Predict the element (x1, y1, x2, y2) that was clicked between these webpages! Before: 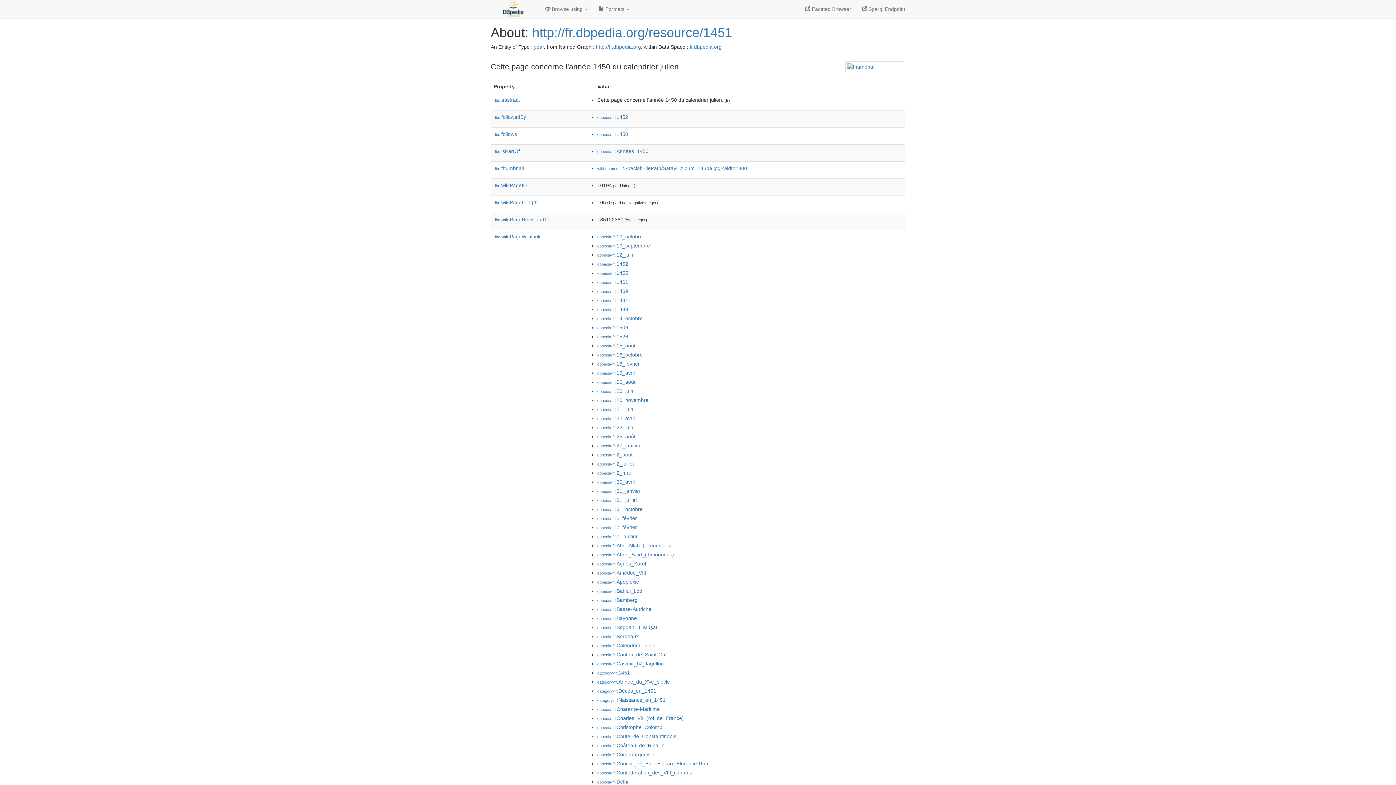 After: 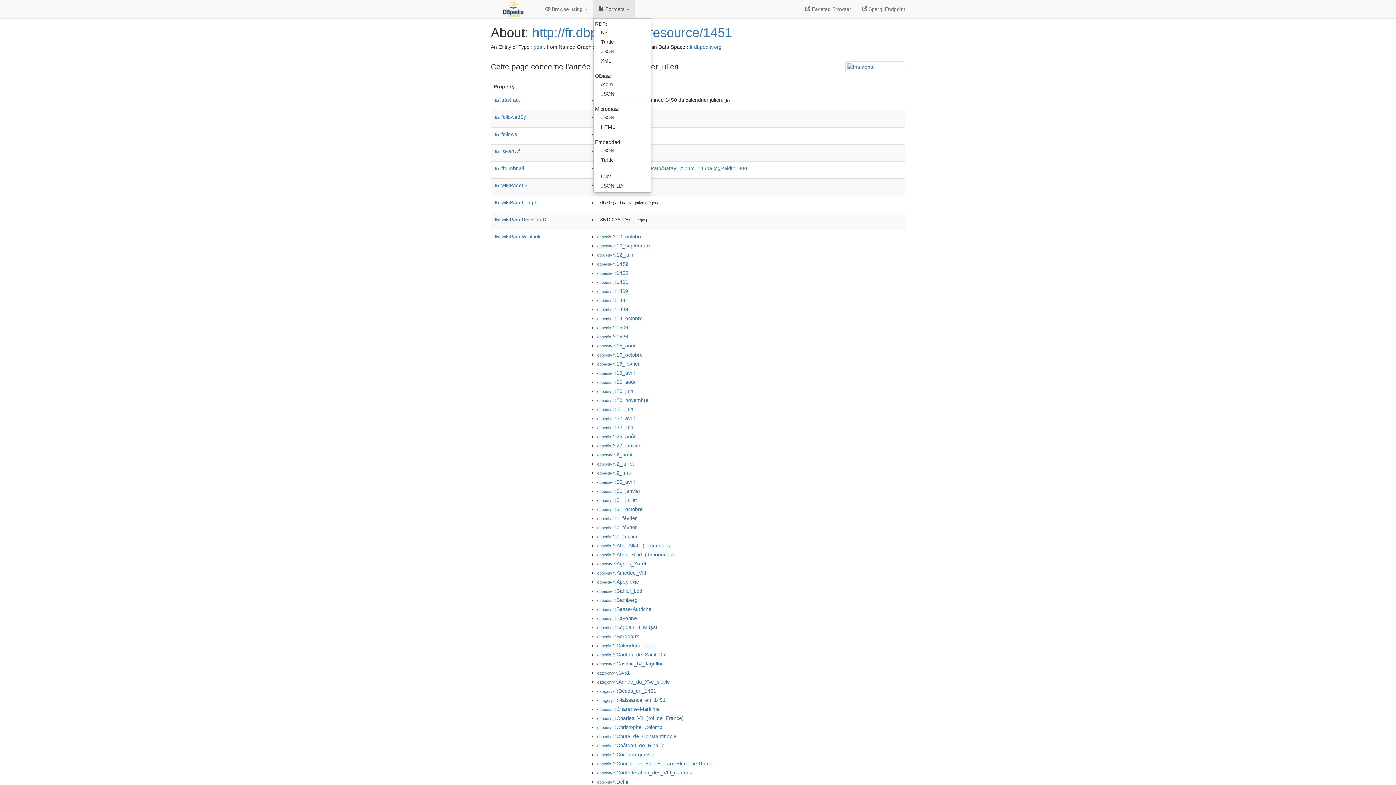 Action: label:  Formats  bbox: (593, 0, 635, 18)